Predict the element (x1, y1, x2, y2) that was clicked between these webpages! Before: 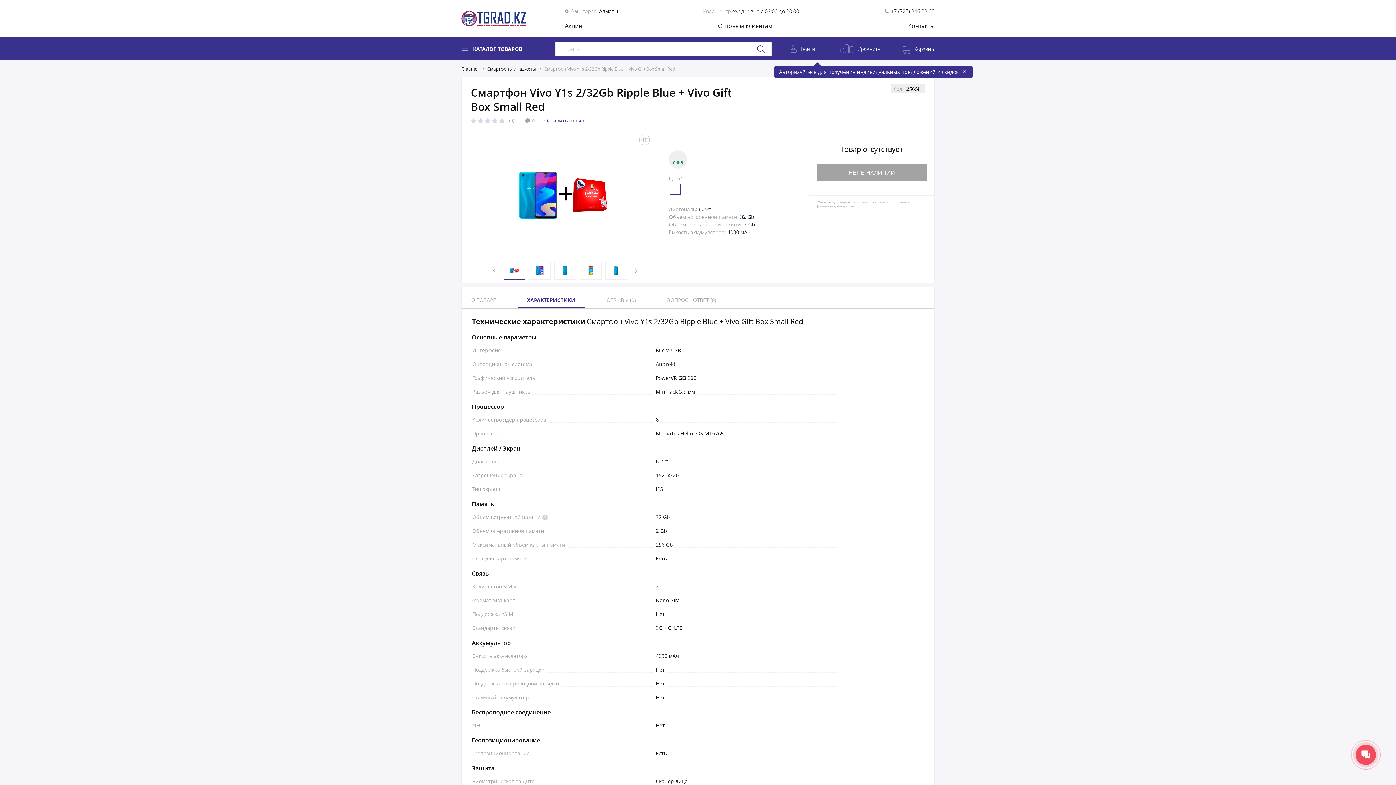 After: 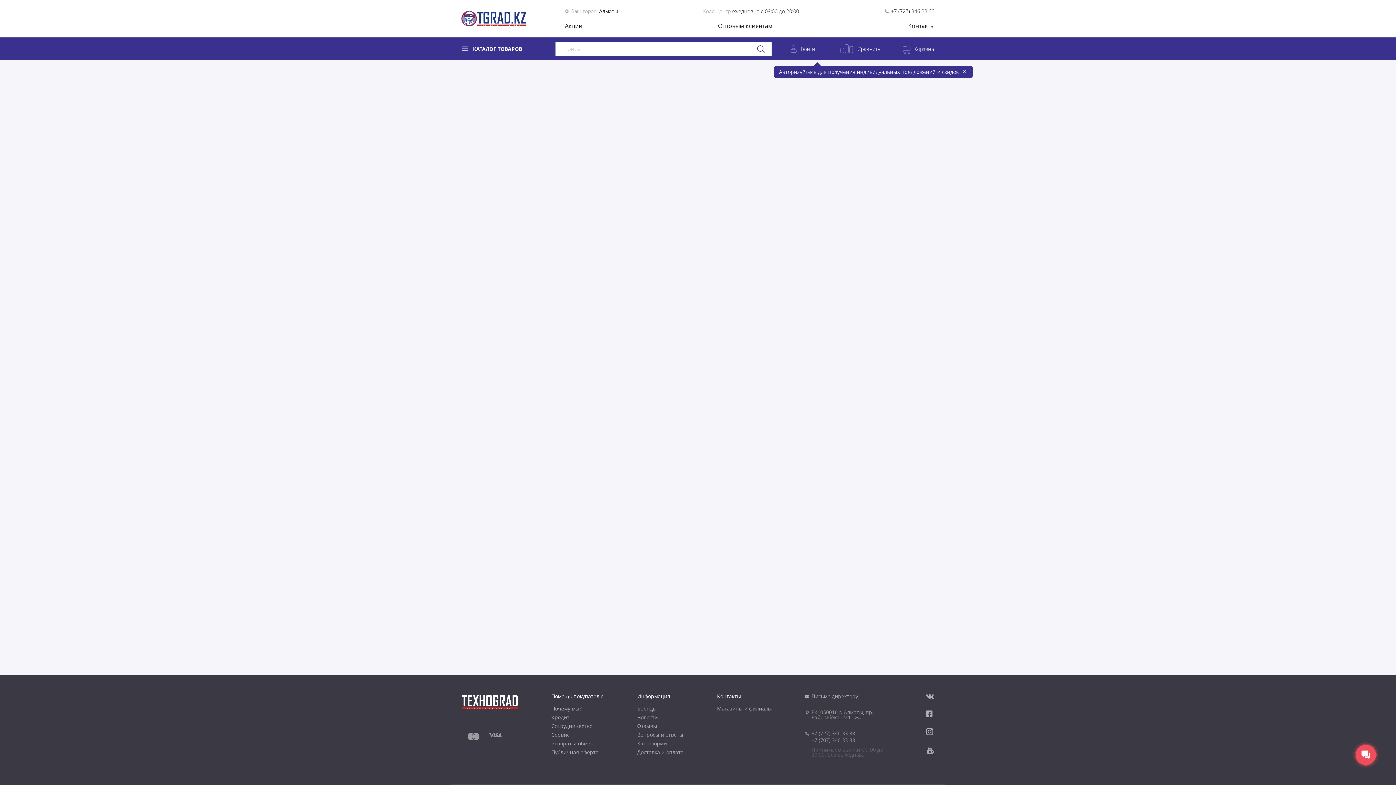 Action: bbox: (757, 45, 764, 52)